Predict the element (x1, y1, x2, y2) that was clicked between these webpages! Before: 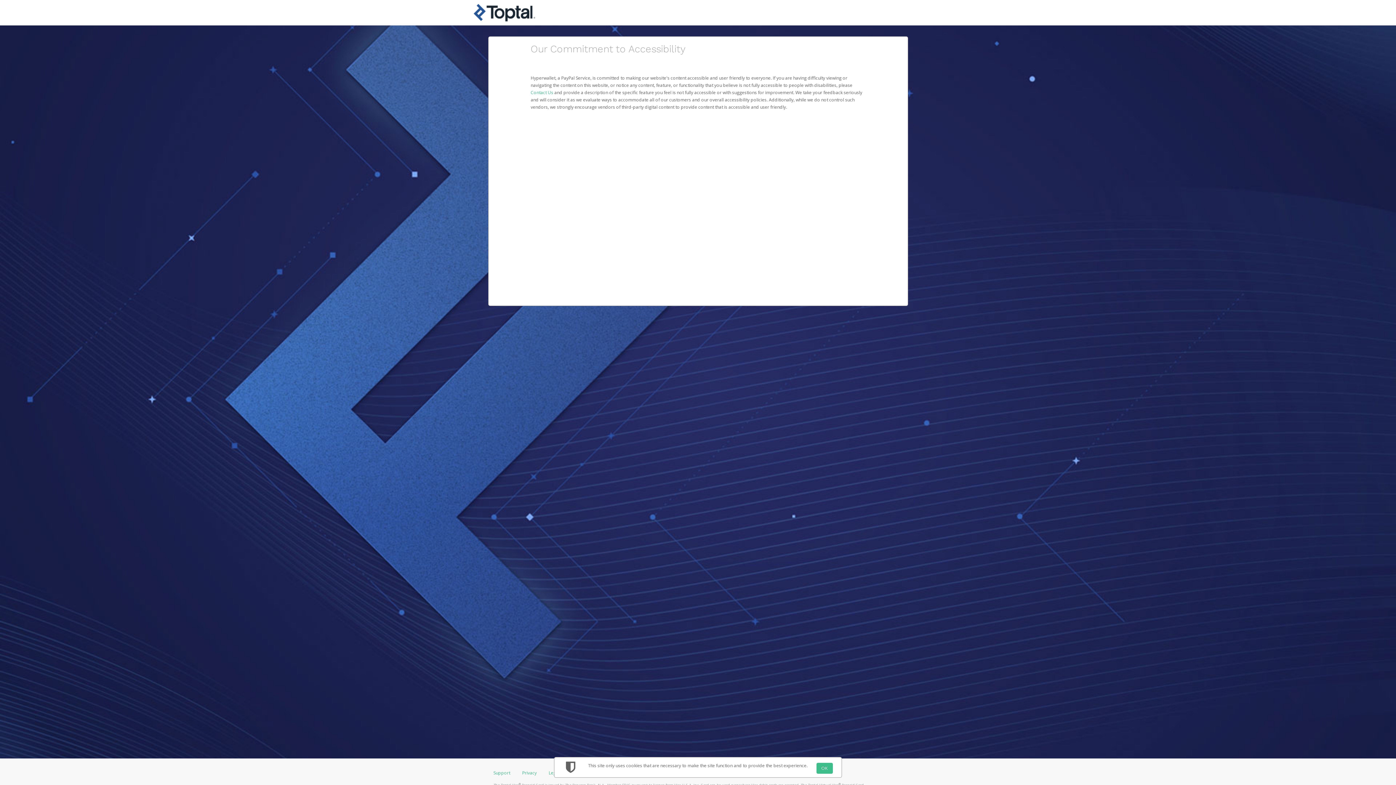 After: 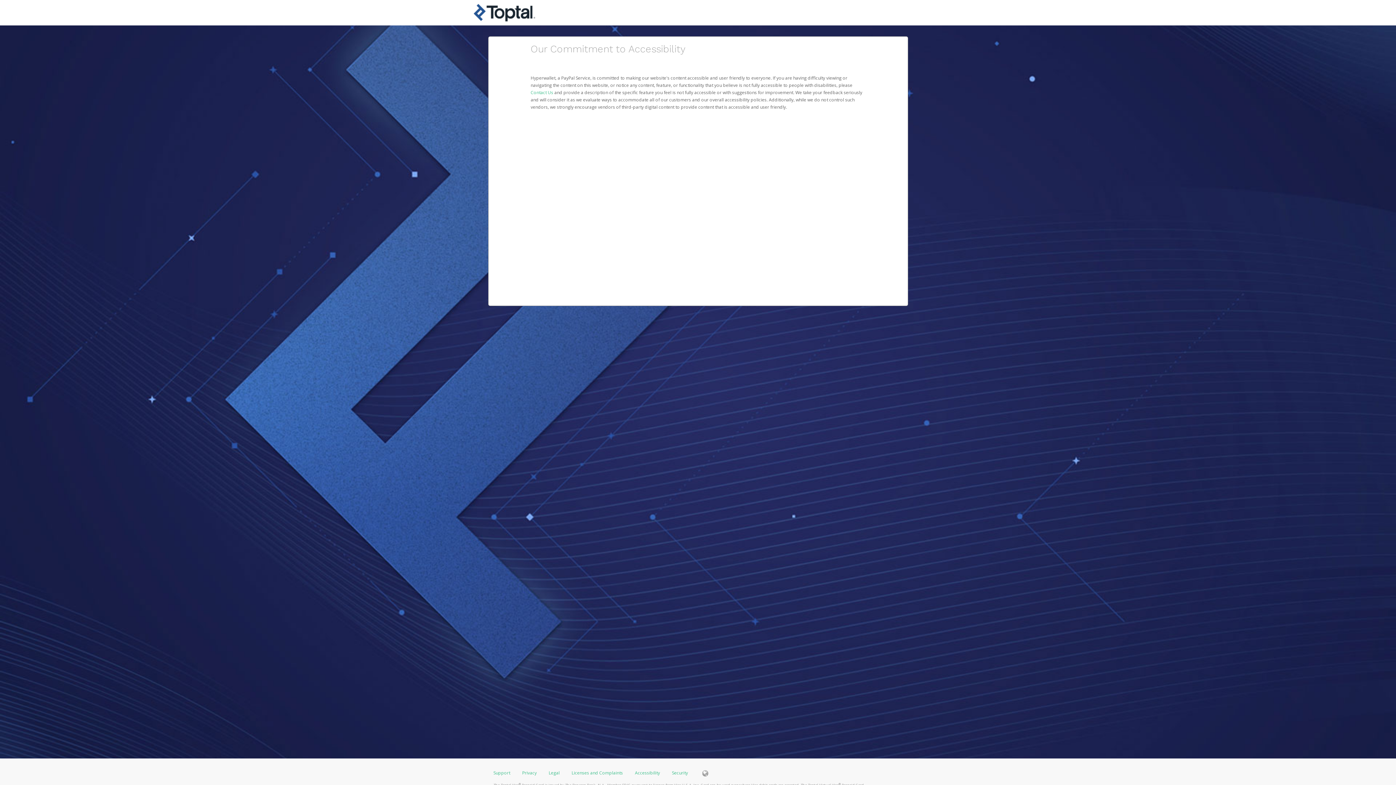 Action: label: OK bbox: (816, 763, 832, 774)